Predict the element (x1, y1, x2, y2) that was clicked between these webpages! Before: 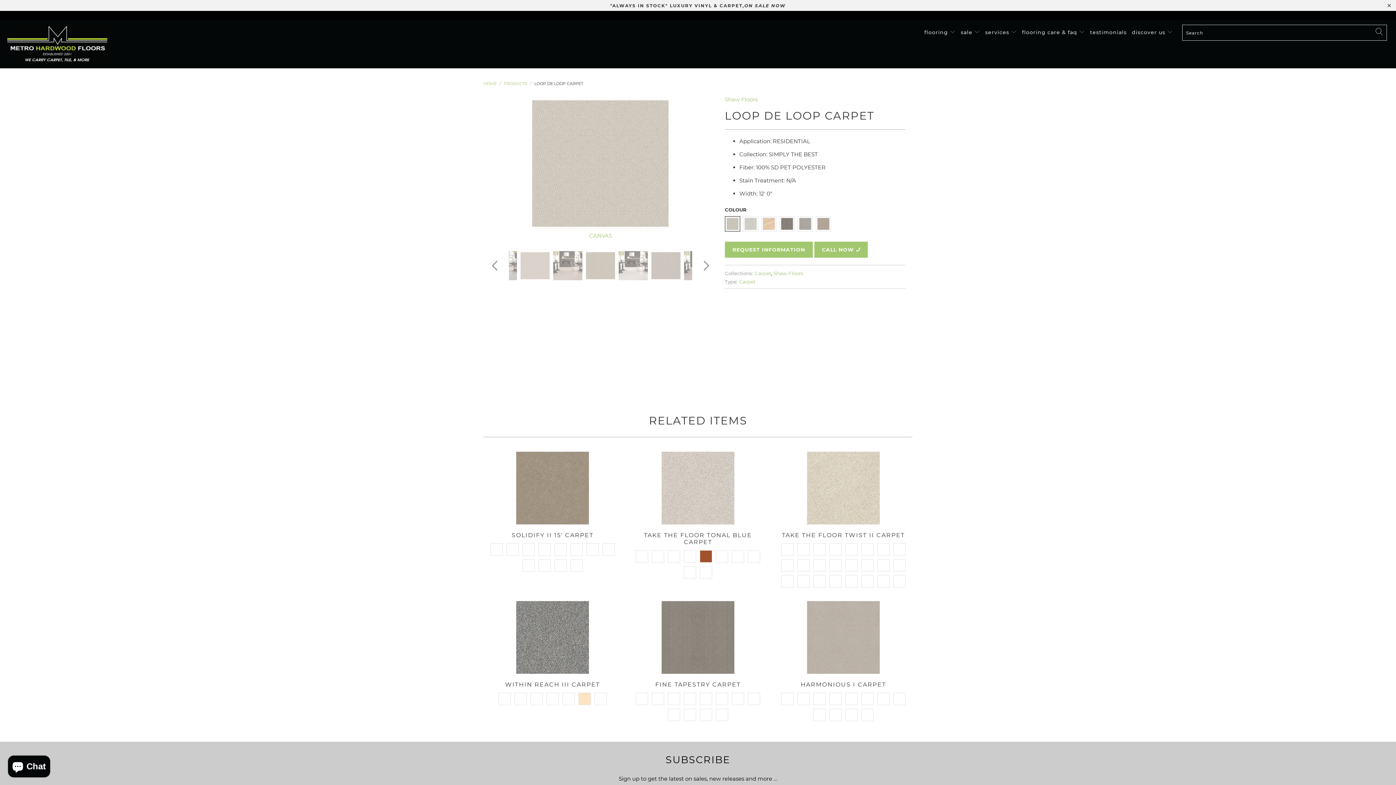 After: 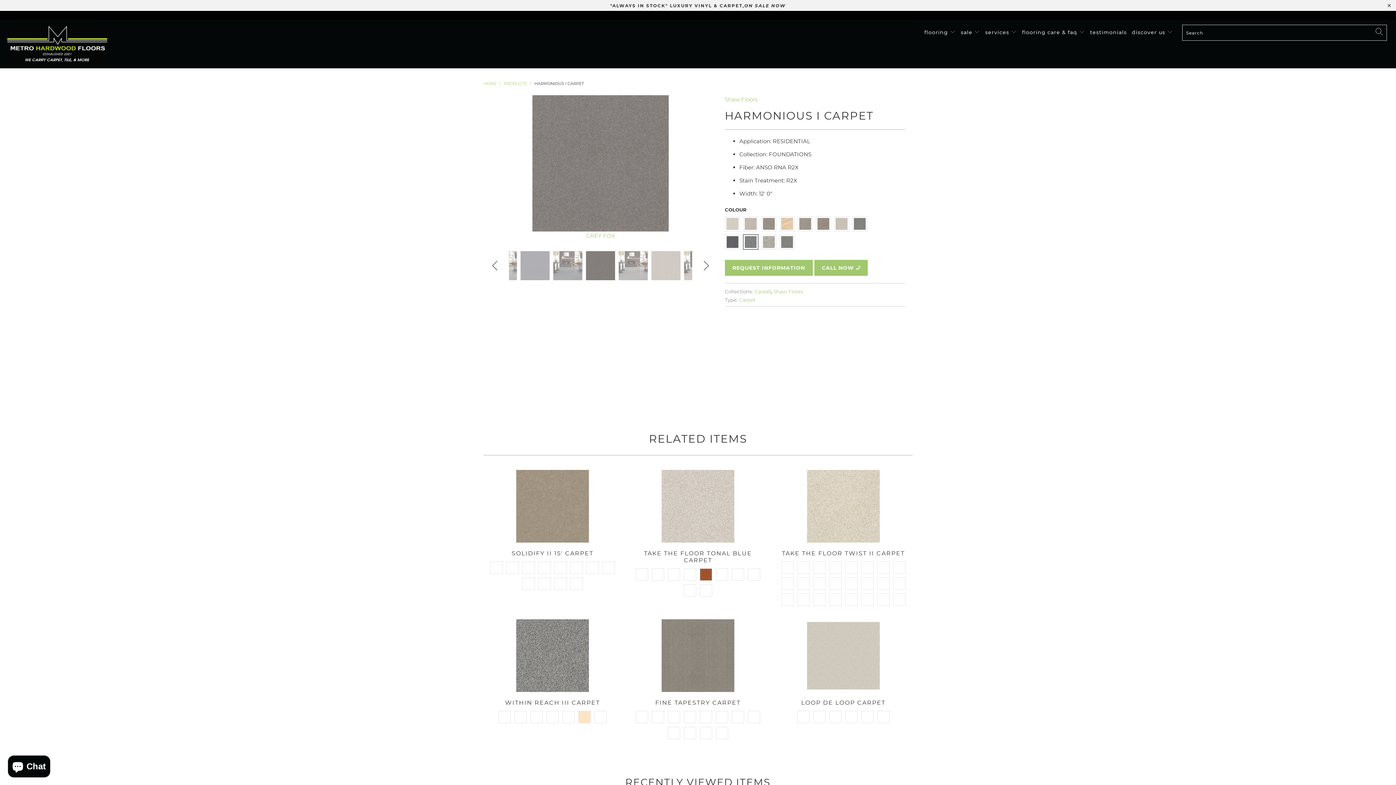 Action: bbox: (828, 707, 842, 722)